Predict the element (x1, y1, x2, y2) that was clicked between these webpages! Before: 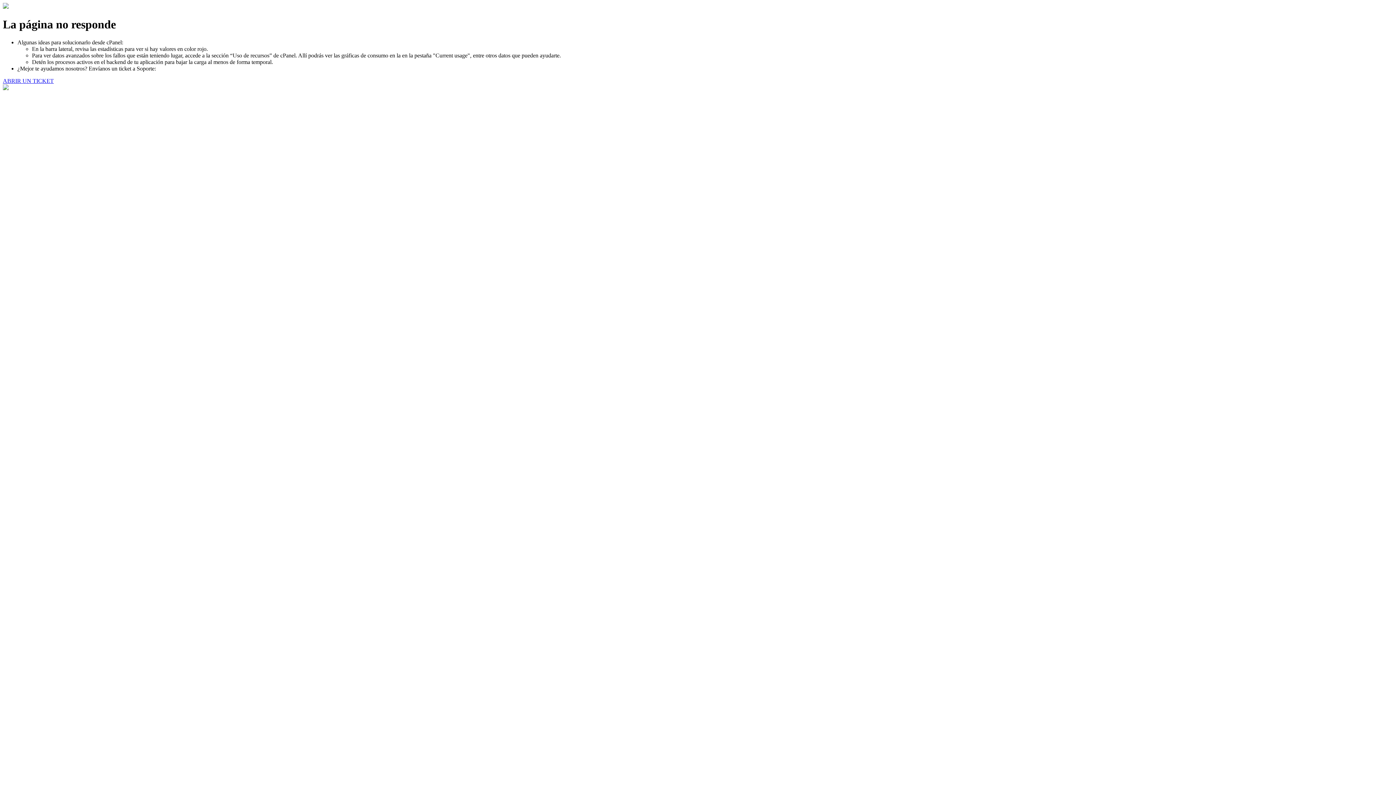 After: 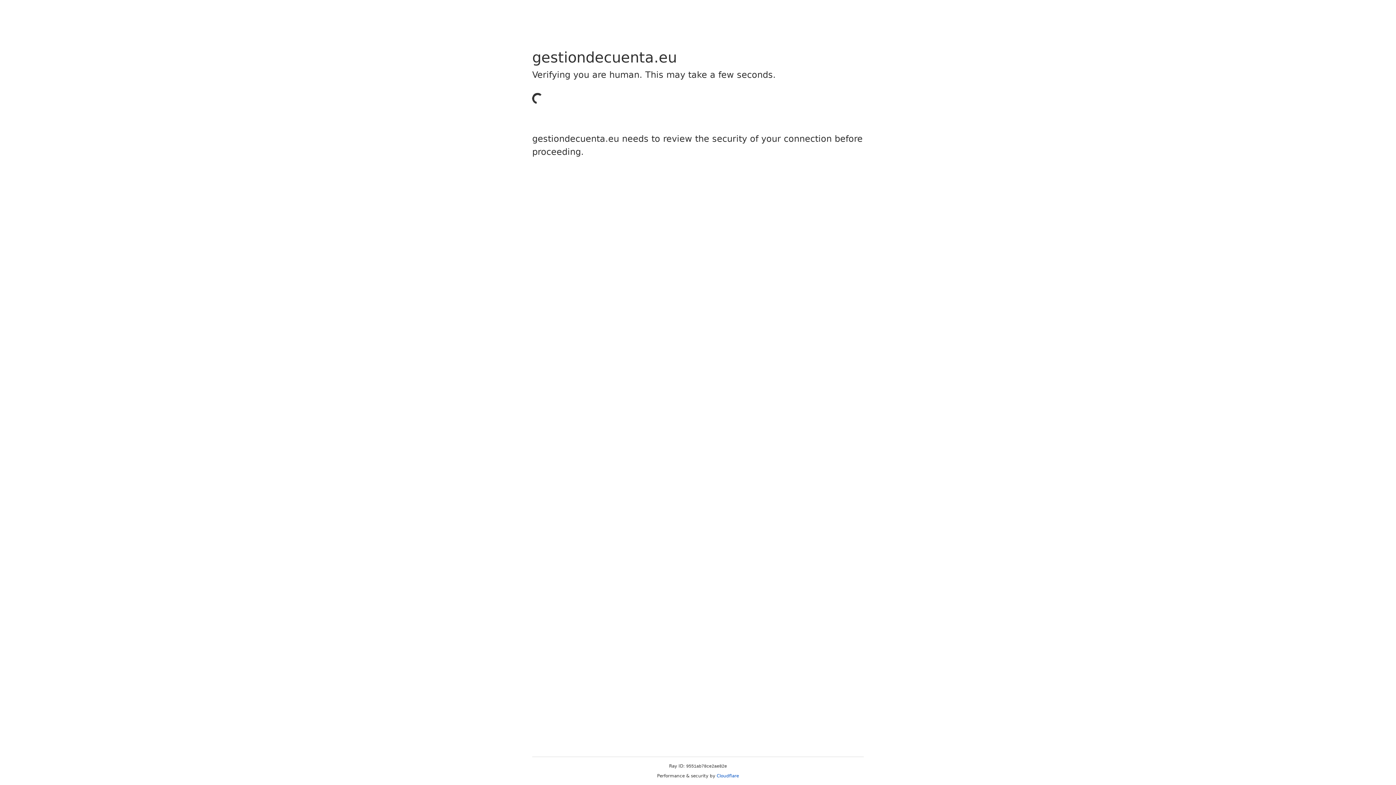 Action: bbox: (2, 77, 53, 83) label: ABRIR UN TICKET